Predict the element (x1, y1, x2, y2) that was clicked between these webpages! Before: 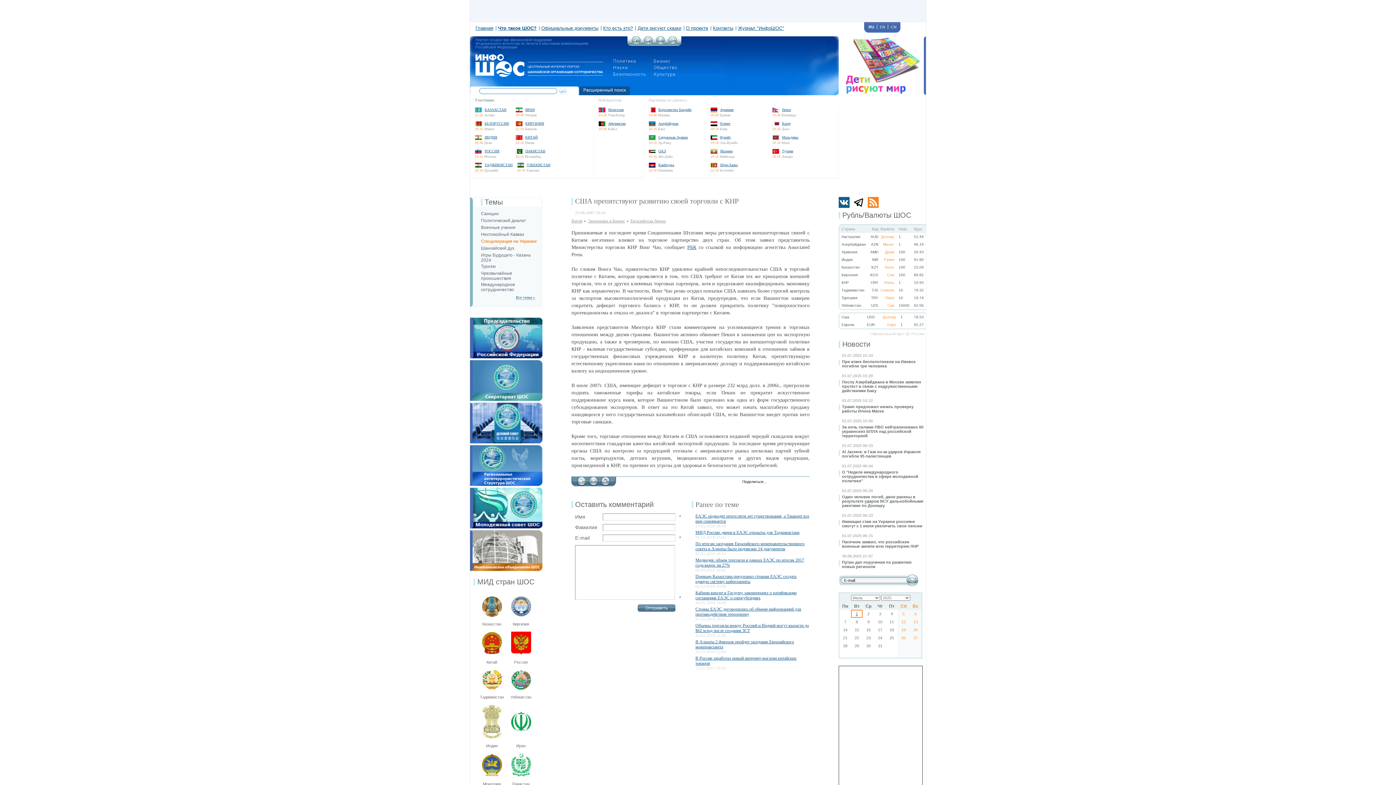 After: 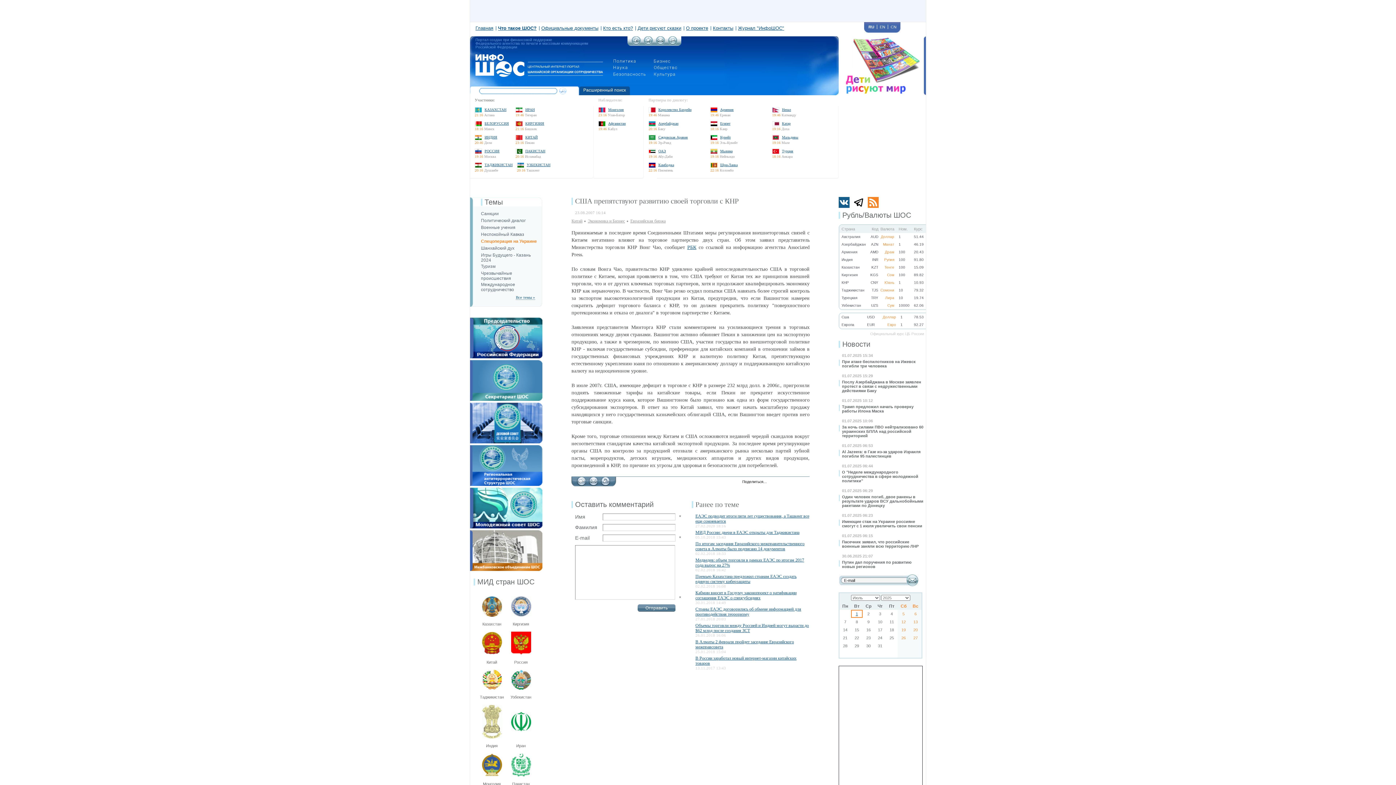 Action: bbox: (793, 477, 801, 487)